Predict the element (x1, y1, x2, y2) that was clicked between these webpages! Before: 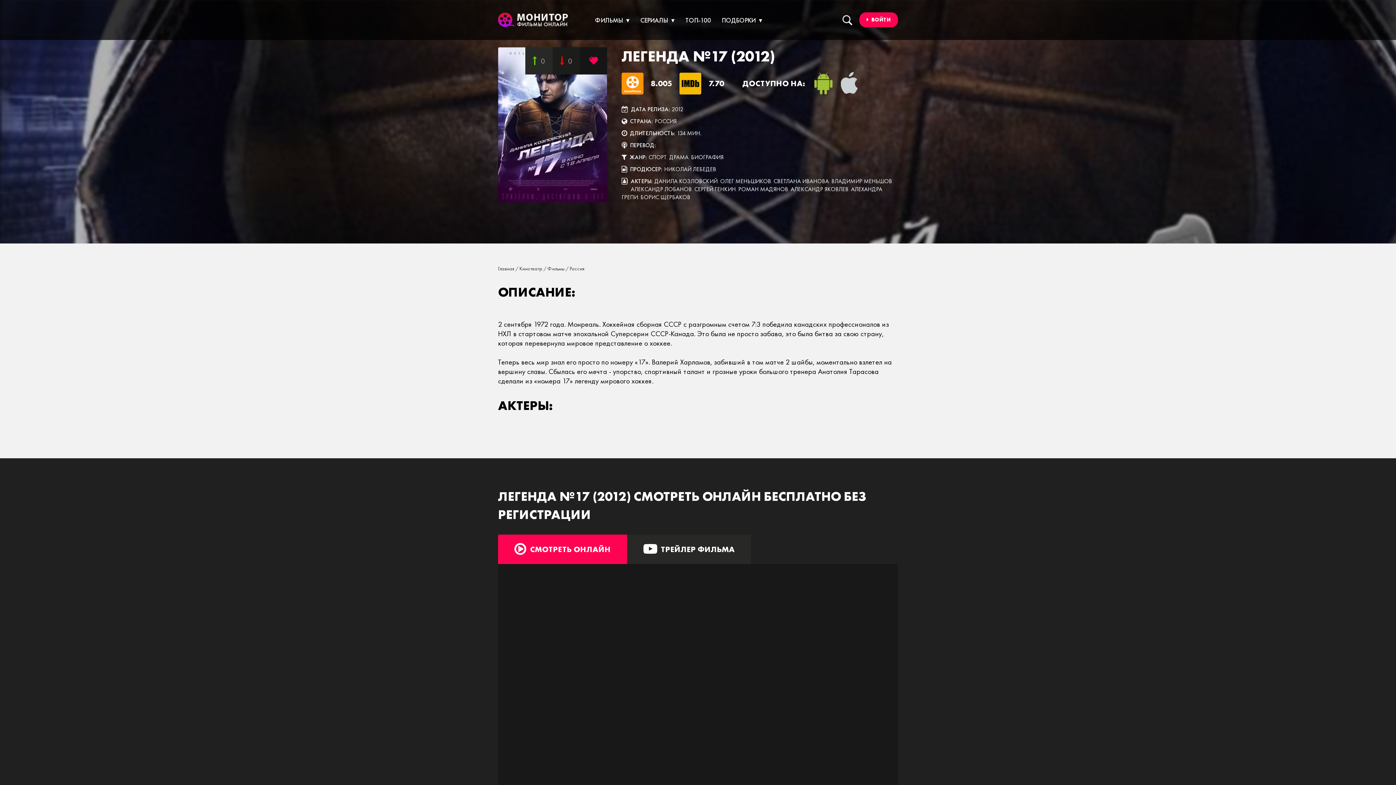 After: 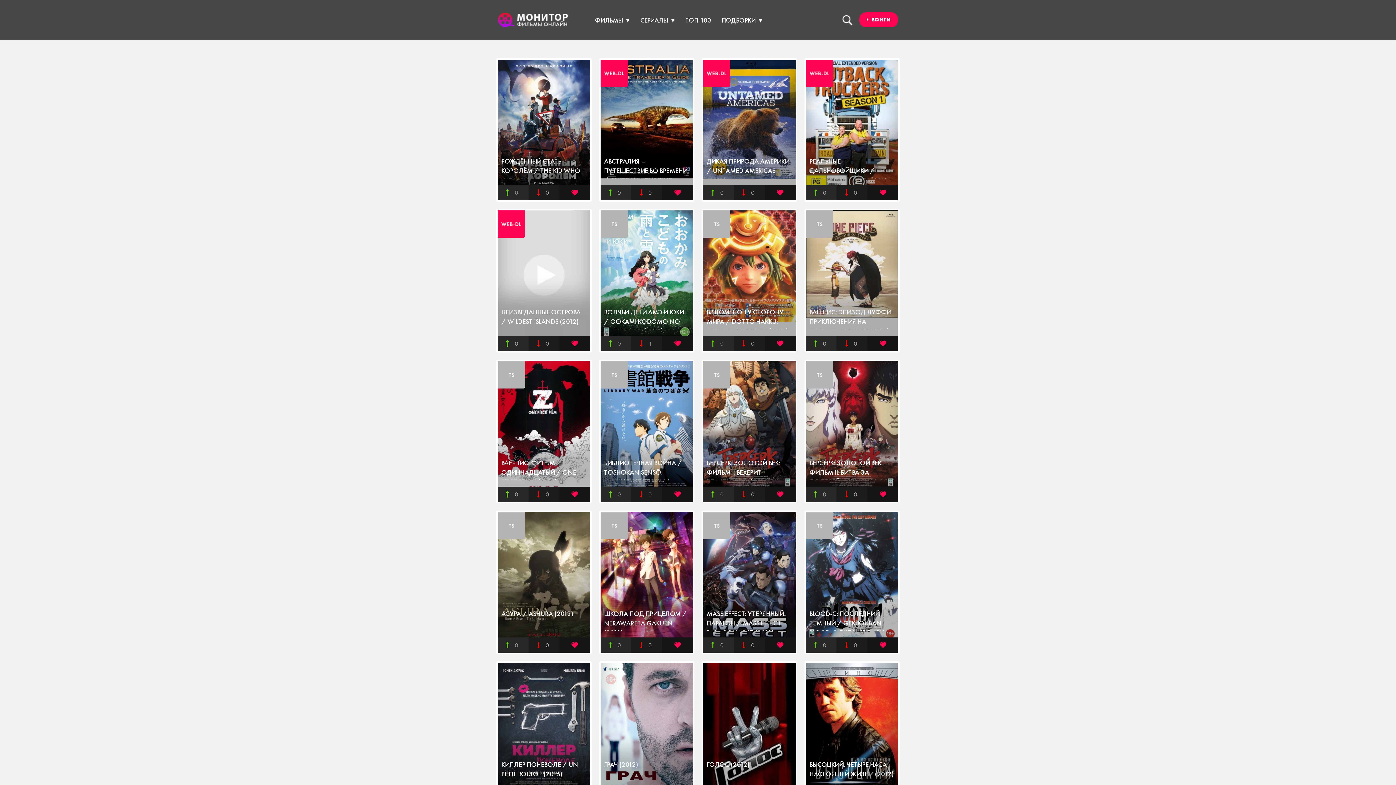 Action: bbox: (672, 105, 683, 113) label: 2012